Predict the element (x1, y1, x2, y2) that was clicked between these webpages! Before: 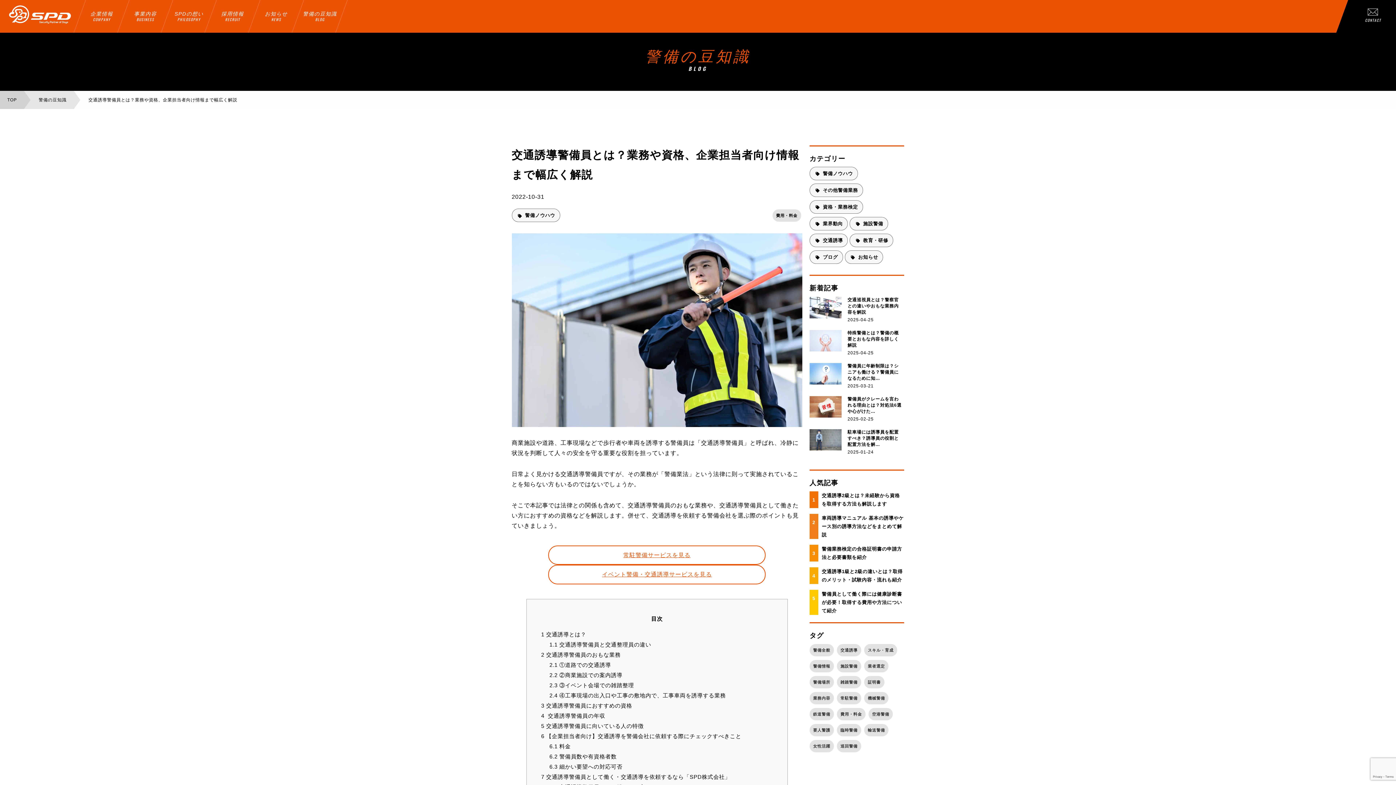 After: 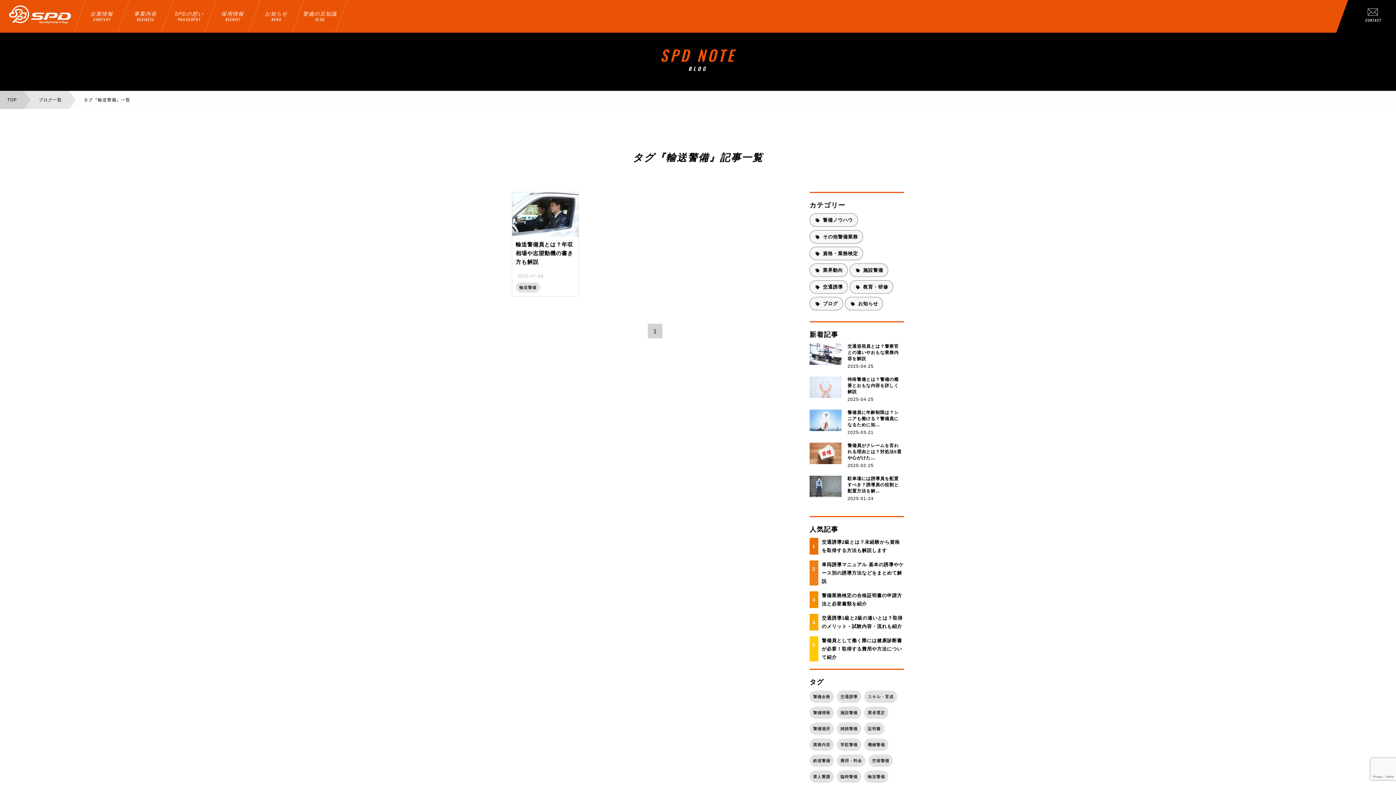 Action: bbox: (864, 724, 888, 736) label: 輸送警備